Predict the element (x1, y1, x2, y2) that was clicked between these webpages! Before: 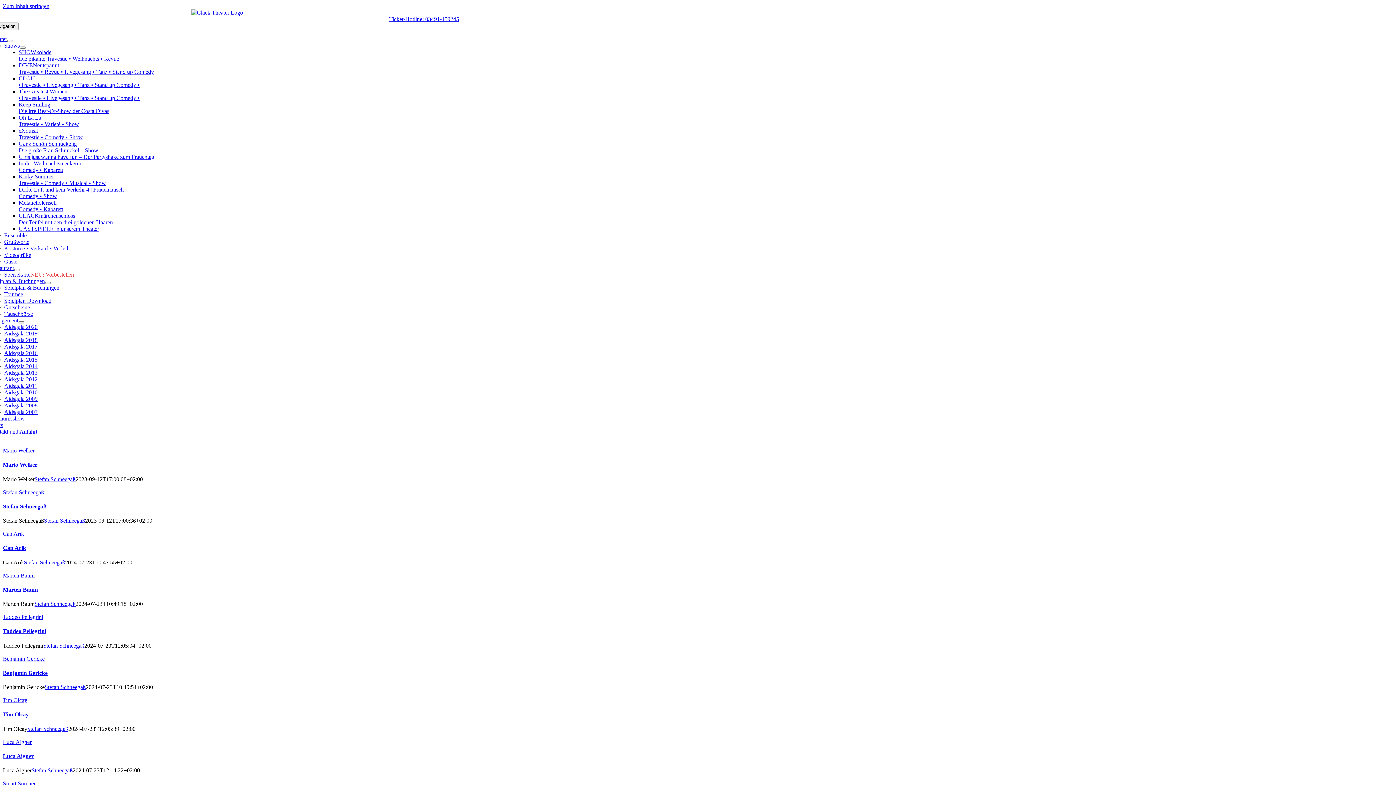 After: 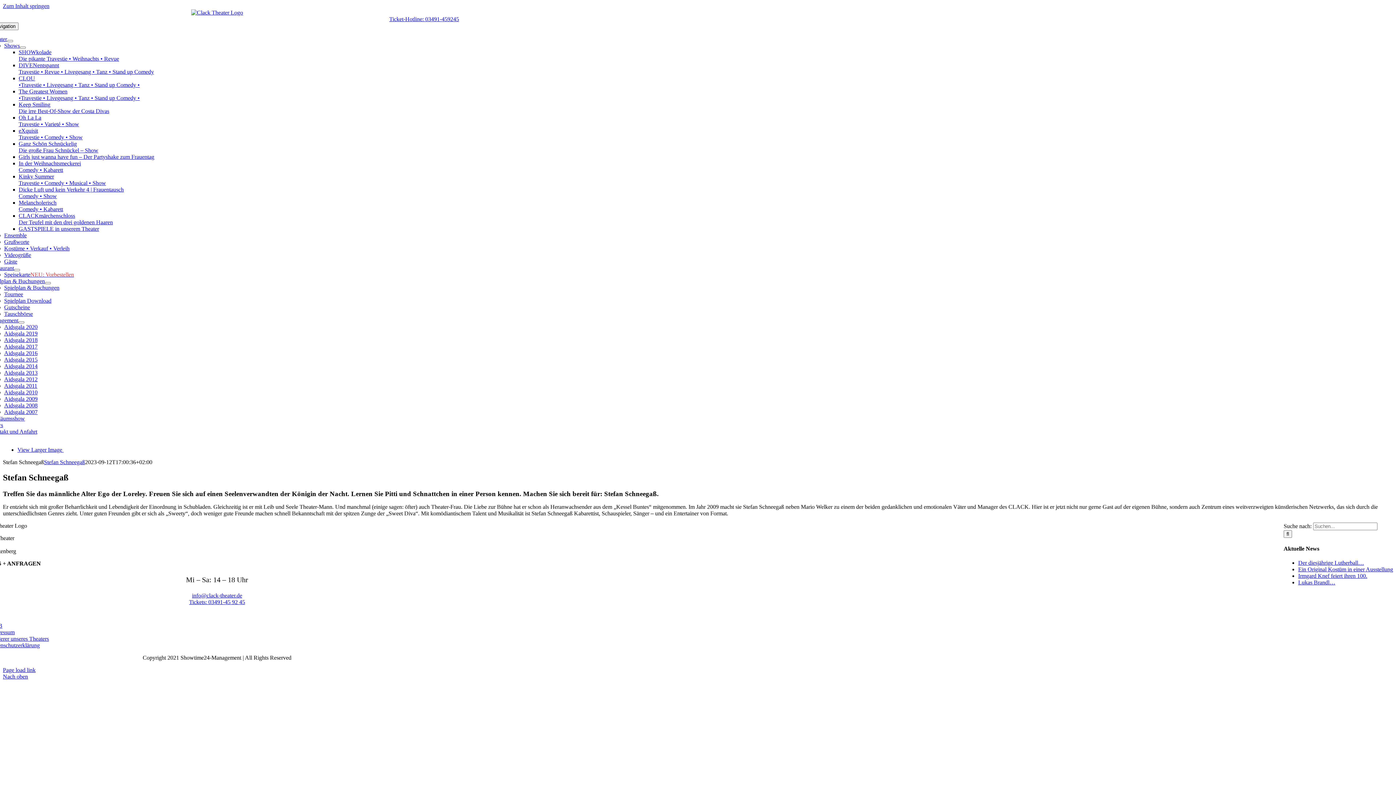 Action: label: Stefan Schneegaß bbox: (2, 489, 44, 495)